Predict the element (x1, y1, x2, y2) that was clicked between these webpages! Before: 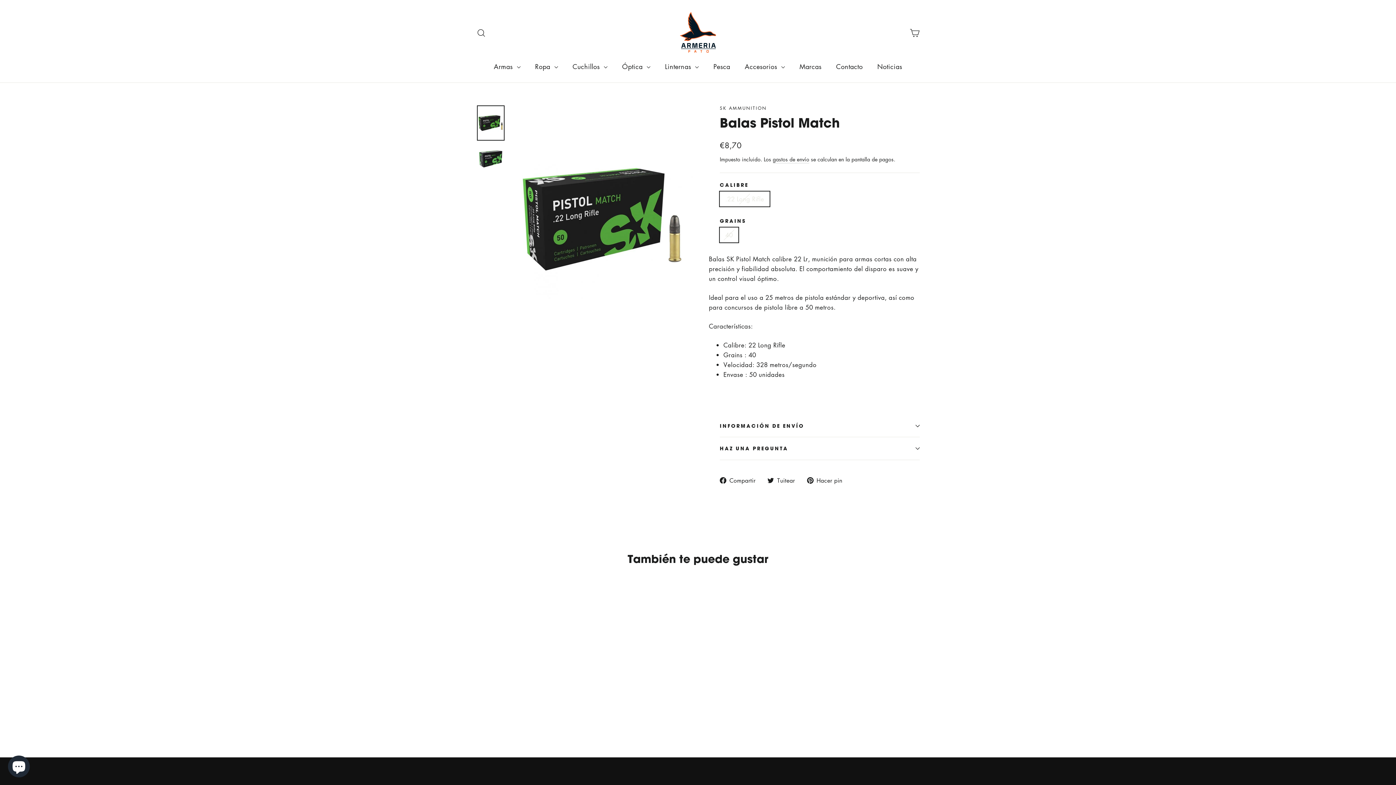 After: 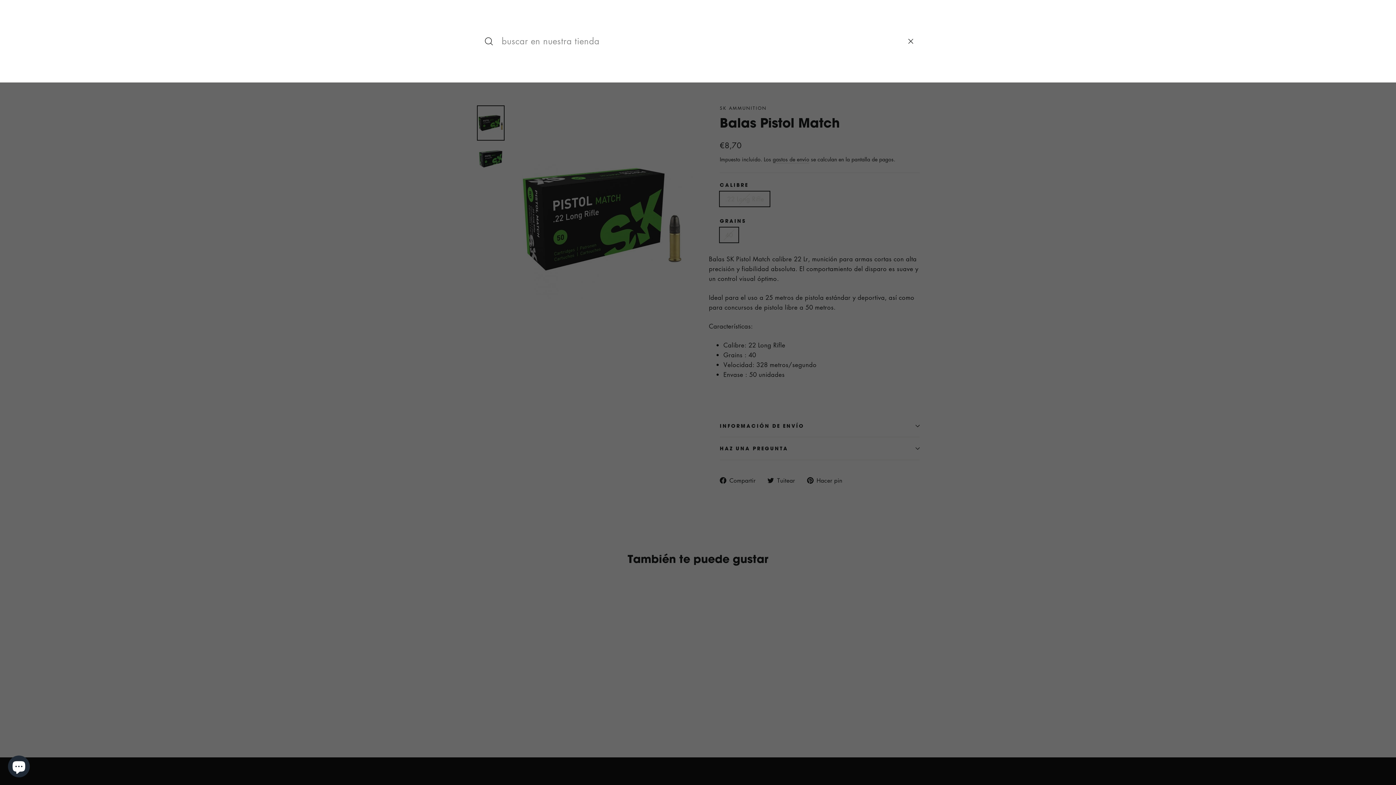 Action: label: Buscar bbox: (472, 23, 490, 41)